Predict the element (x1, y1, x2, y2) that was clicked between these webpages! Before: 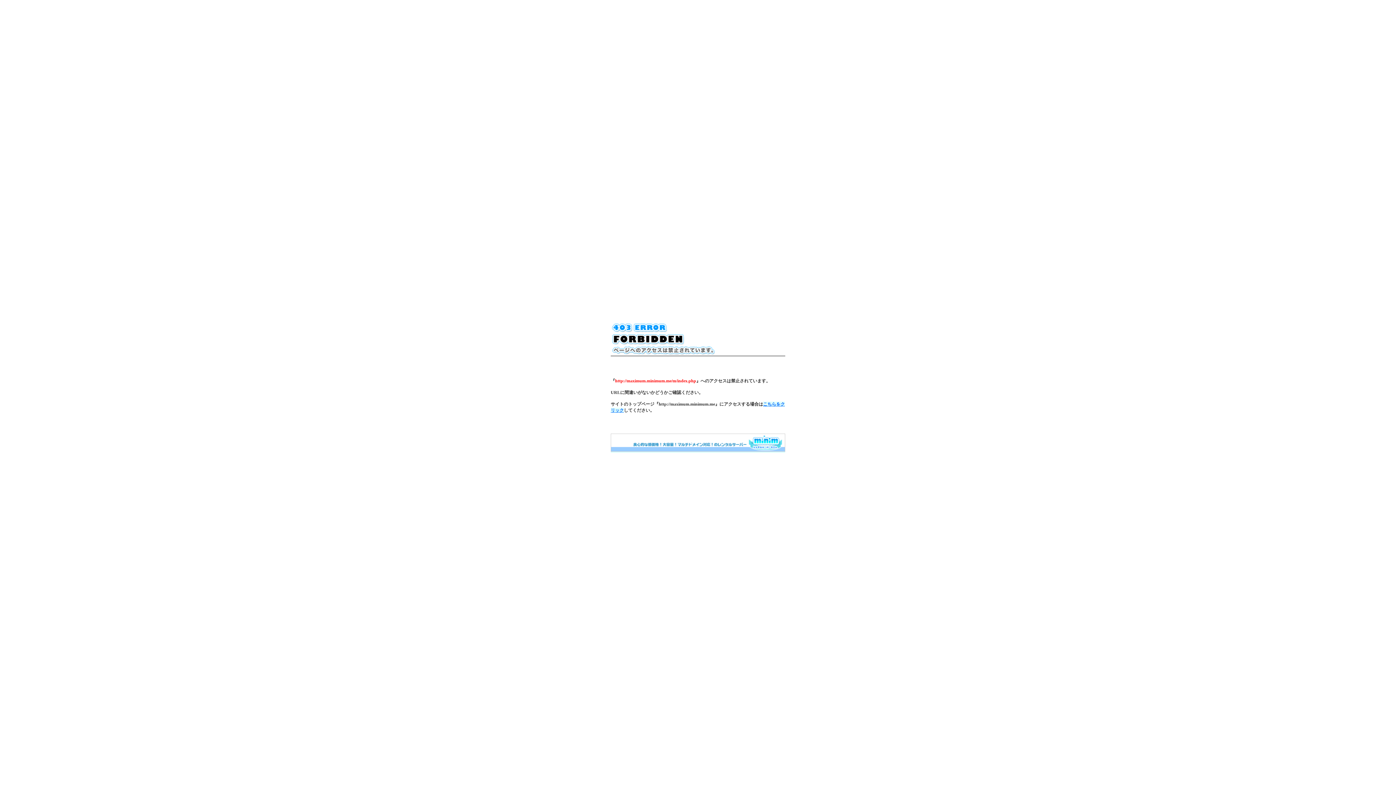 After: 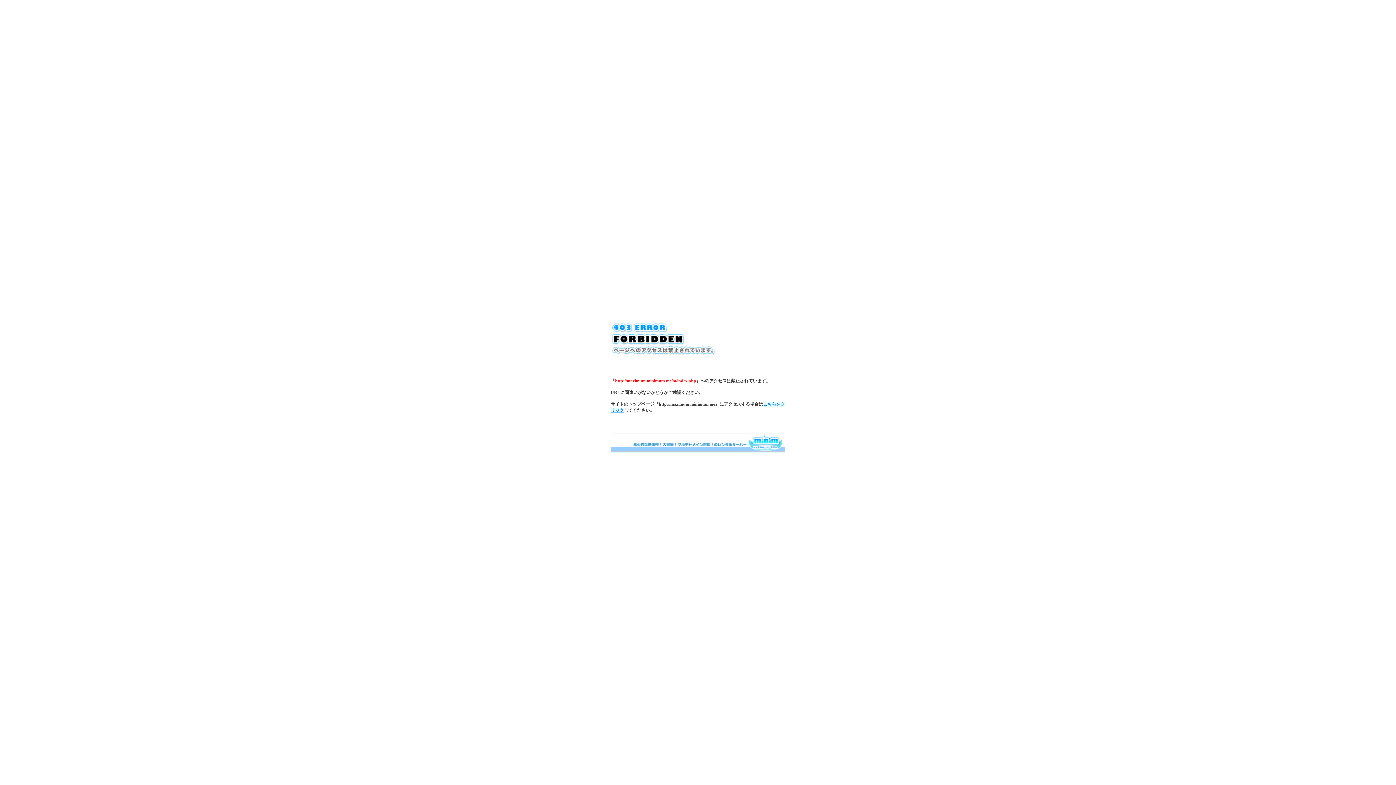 Action: bbox: (610, 448, 785, 453)